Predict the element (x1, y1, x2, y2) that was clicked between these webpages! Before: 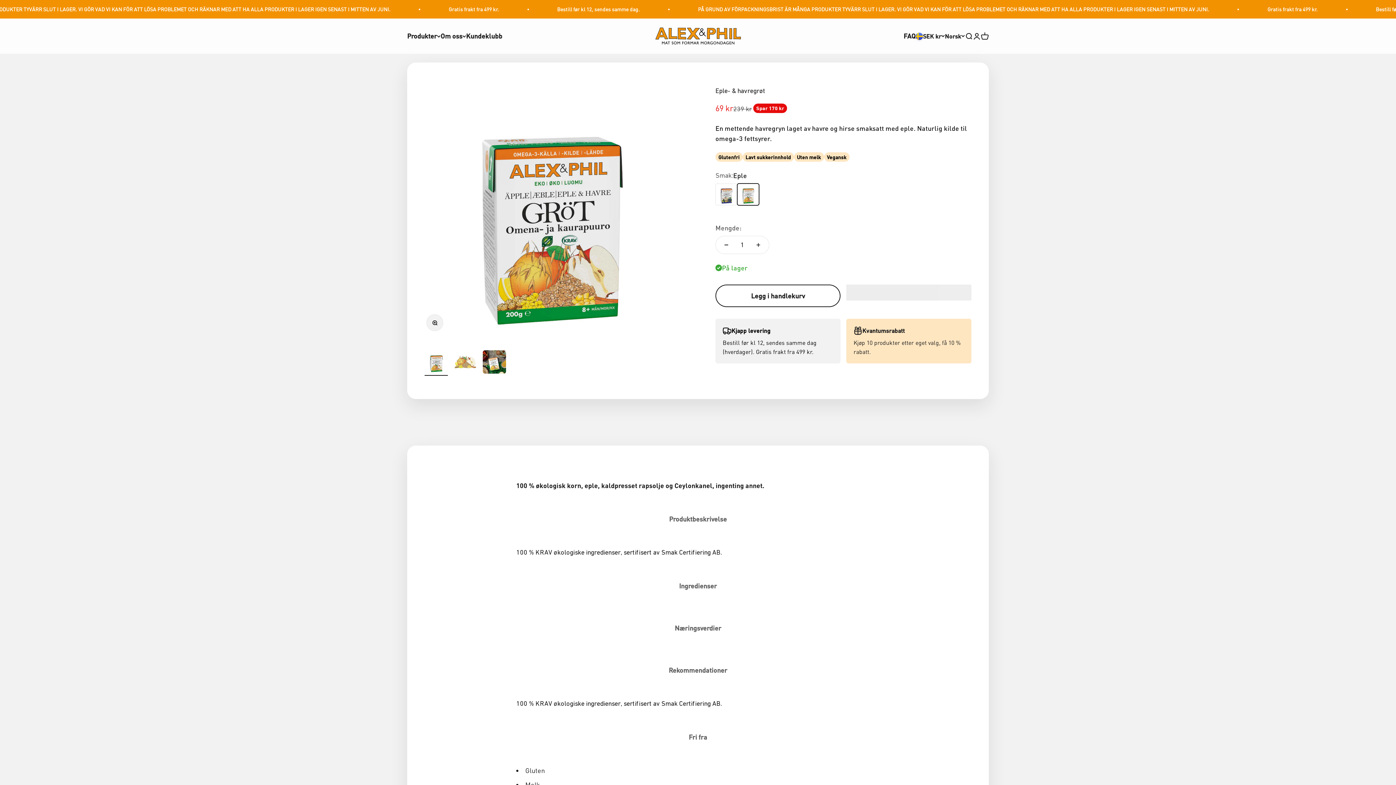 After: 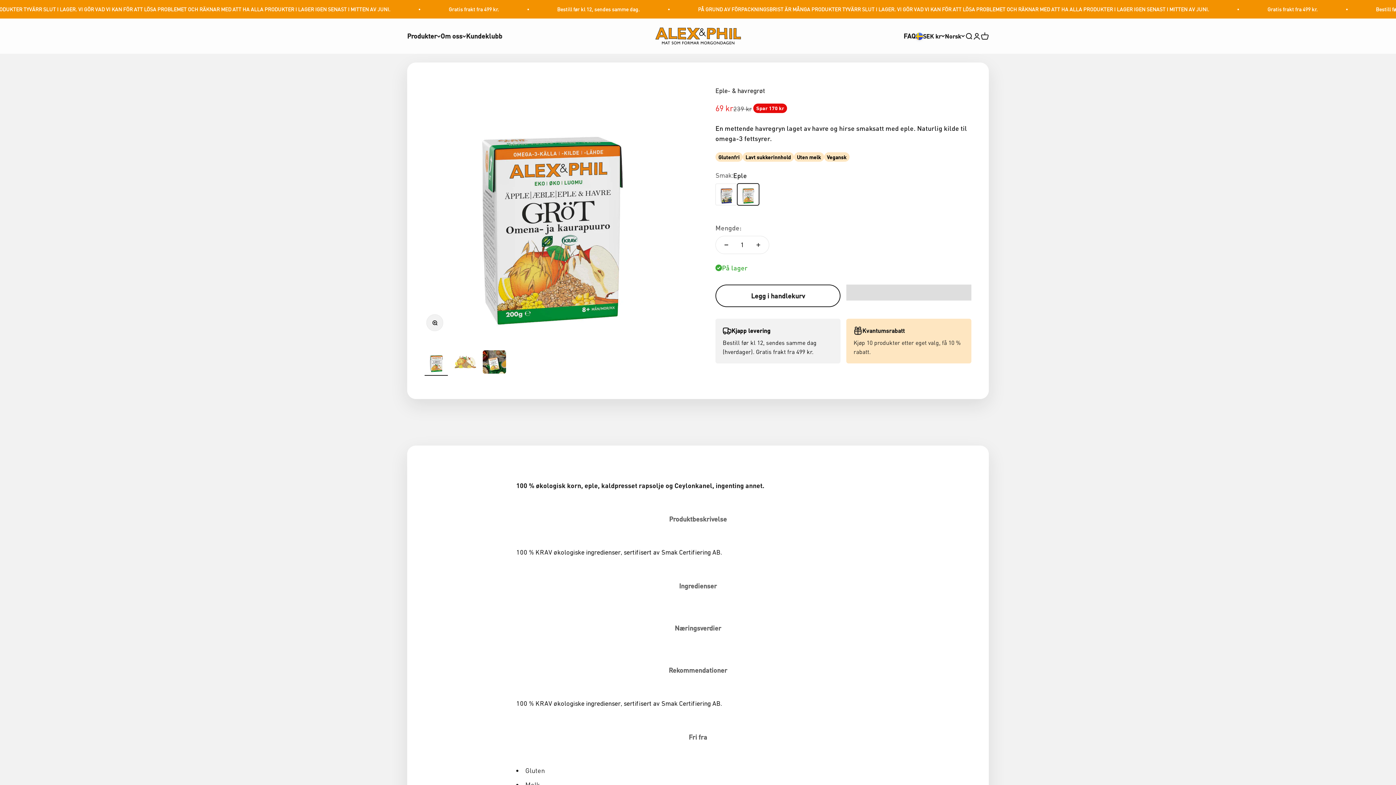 Action: label:   bbox: (846, 284, 971, 300)